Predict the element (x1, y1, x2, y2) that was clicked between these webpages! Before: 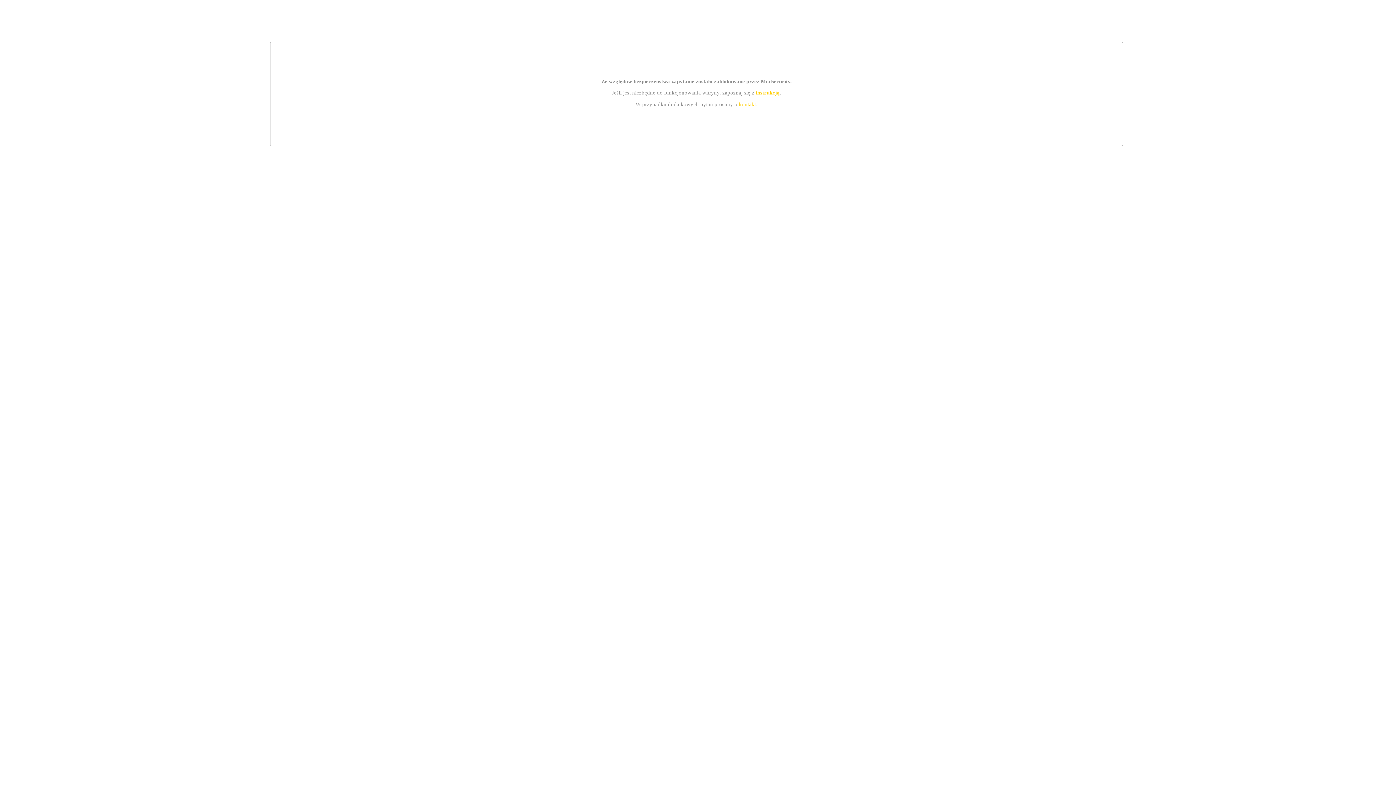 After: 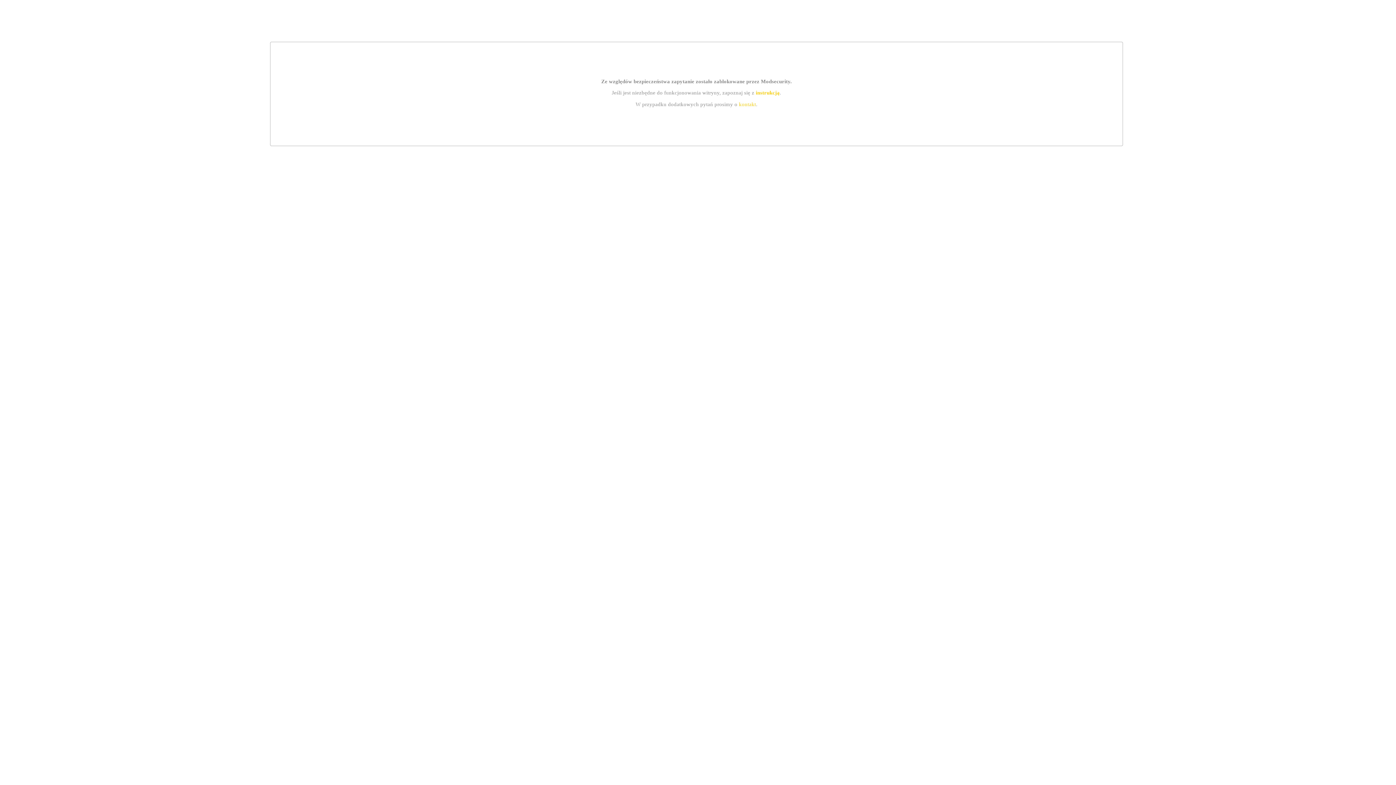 Action: label: kontakt bbox: (739, 101, 756, 107)